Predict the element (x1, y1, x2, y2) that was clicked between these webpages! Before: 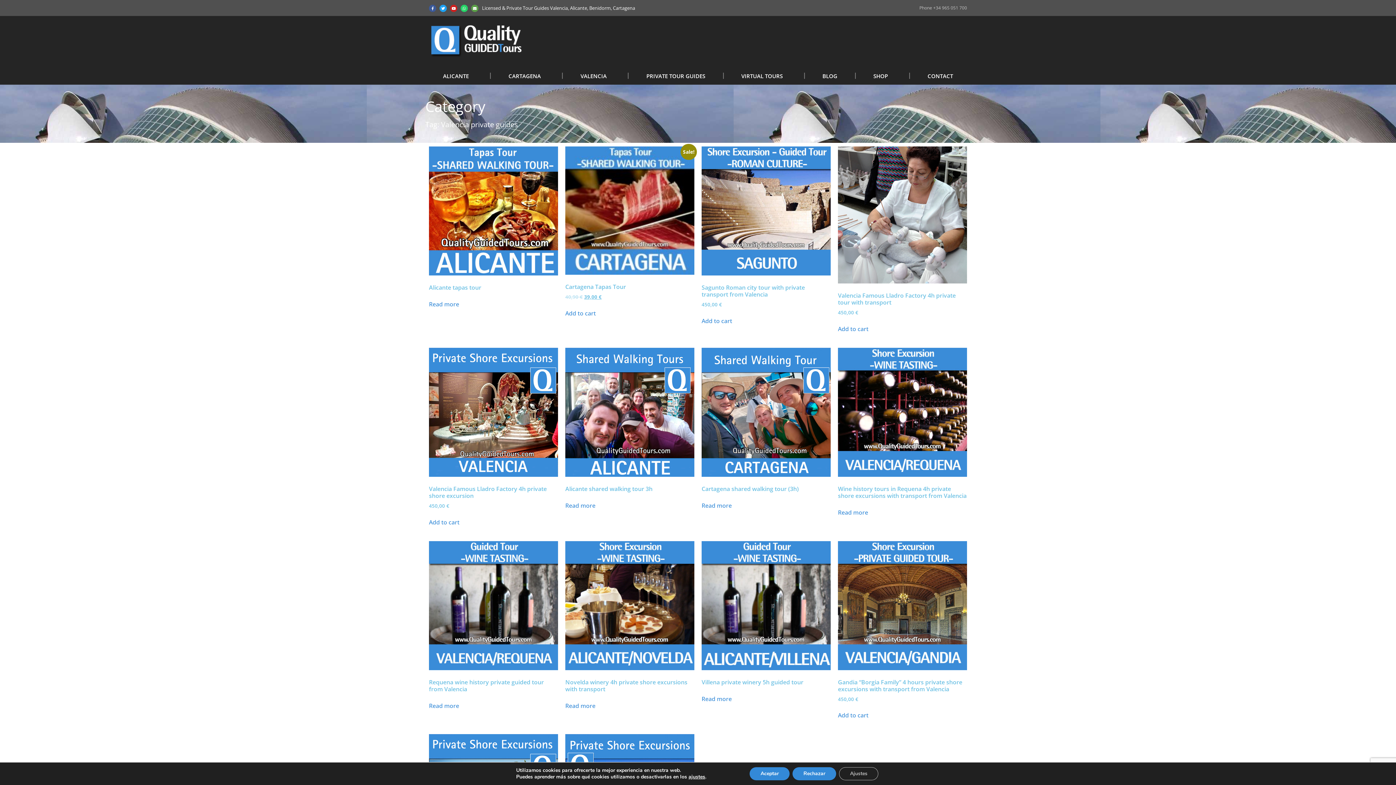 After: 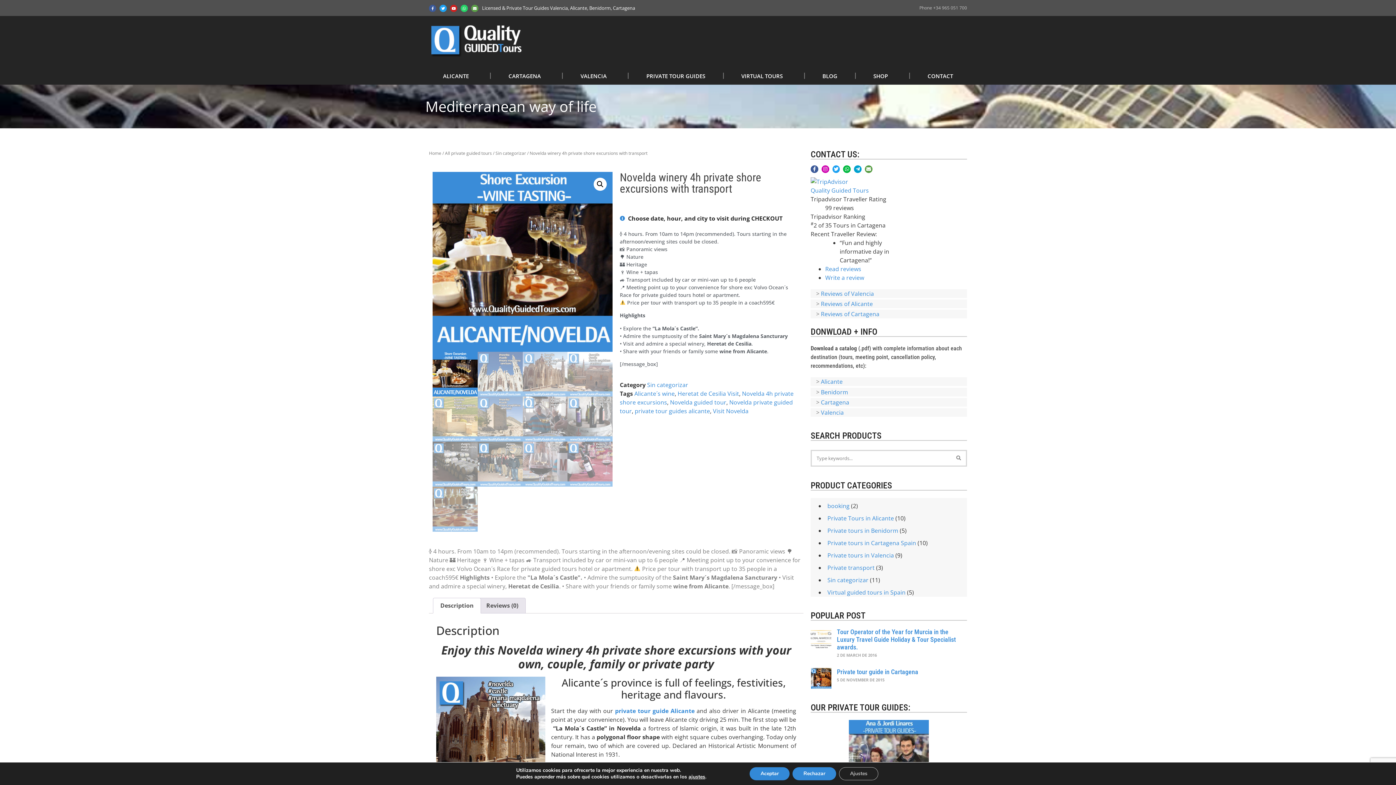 Action: bbox: (565, 541, 694, 695) label: Novelda winery 4h private shore excursions with transport